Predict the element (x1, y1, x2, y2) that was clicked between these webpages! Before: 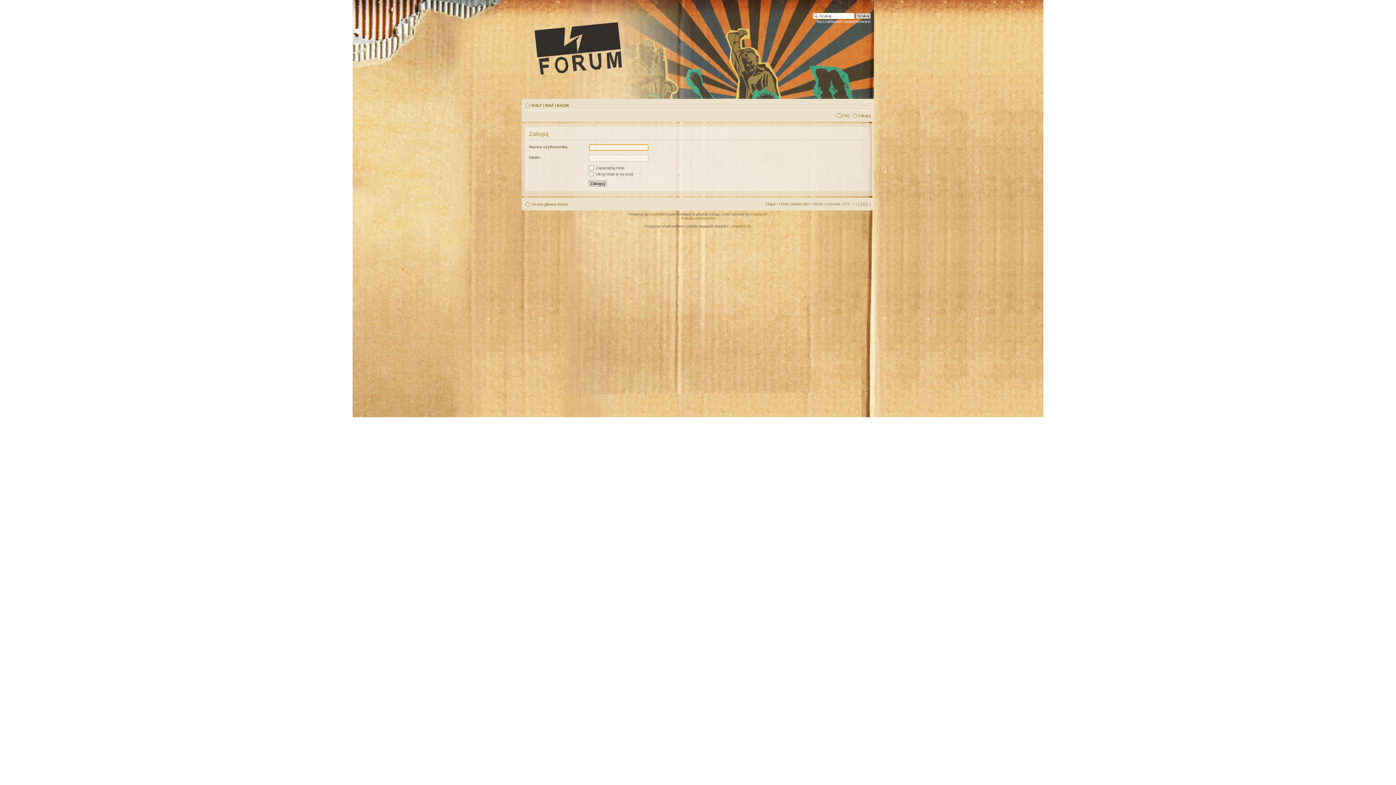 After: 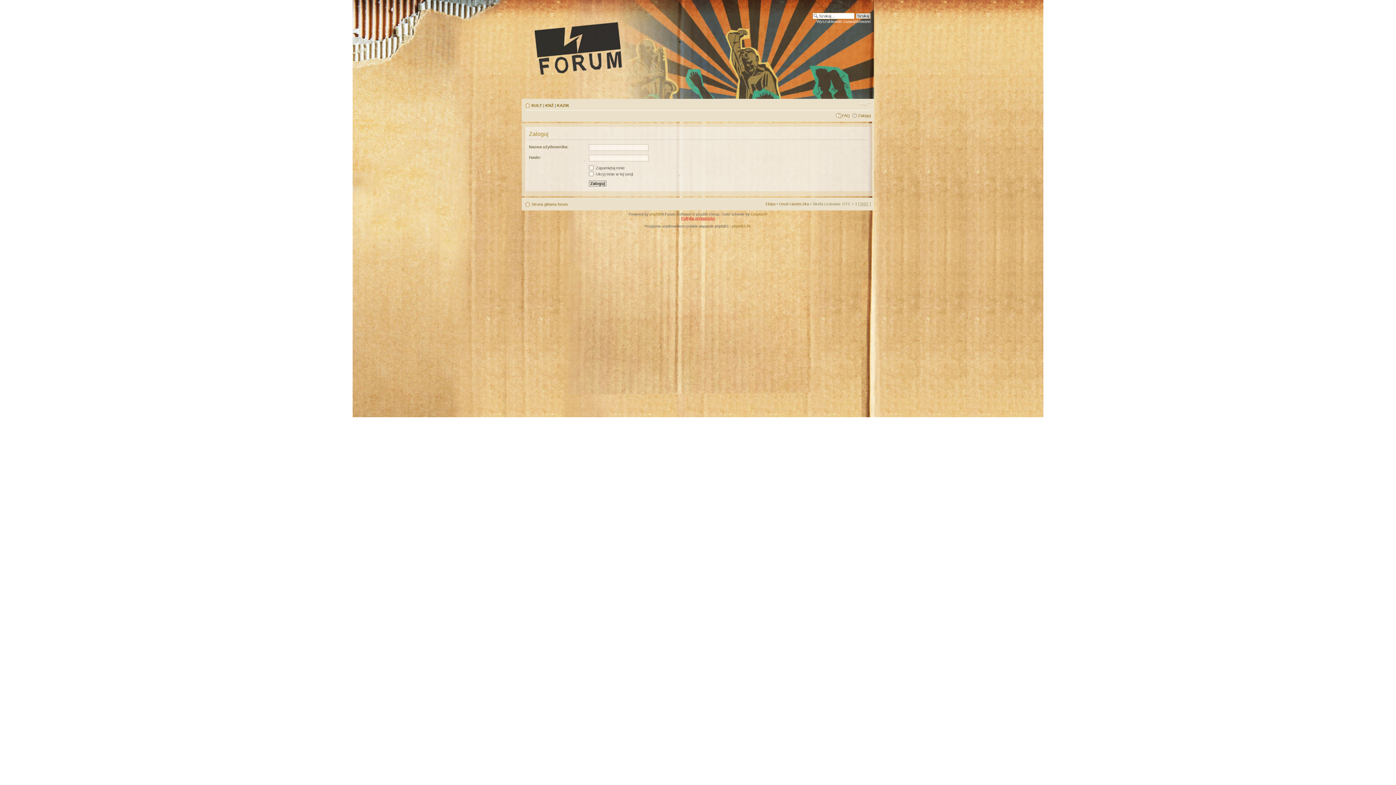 Action: bbox: (681, 216, 715, 220) label: Polityka prywatności